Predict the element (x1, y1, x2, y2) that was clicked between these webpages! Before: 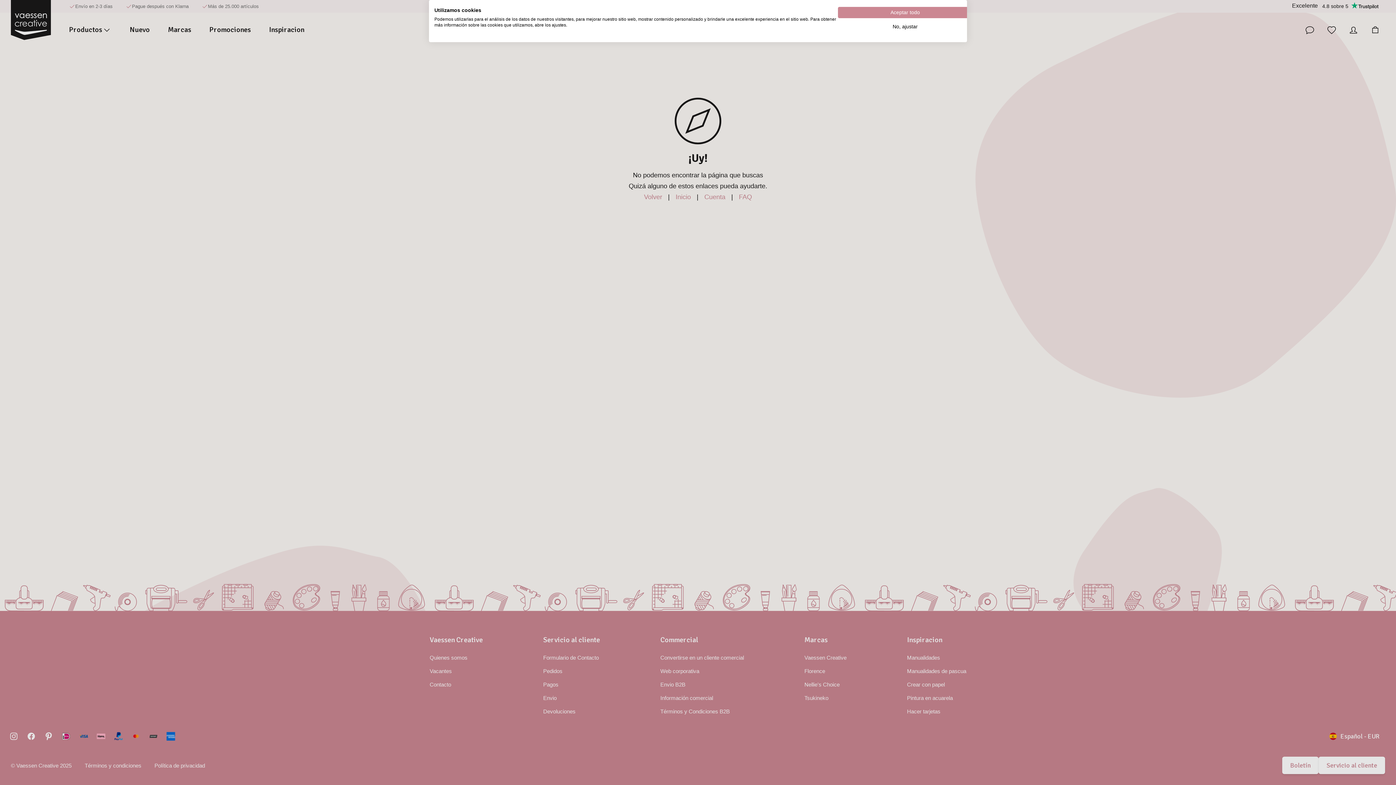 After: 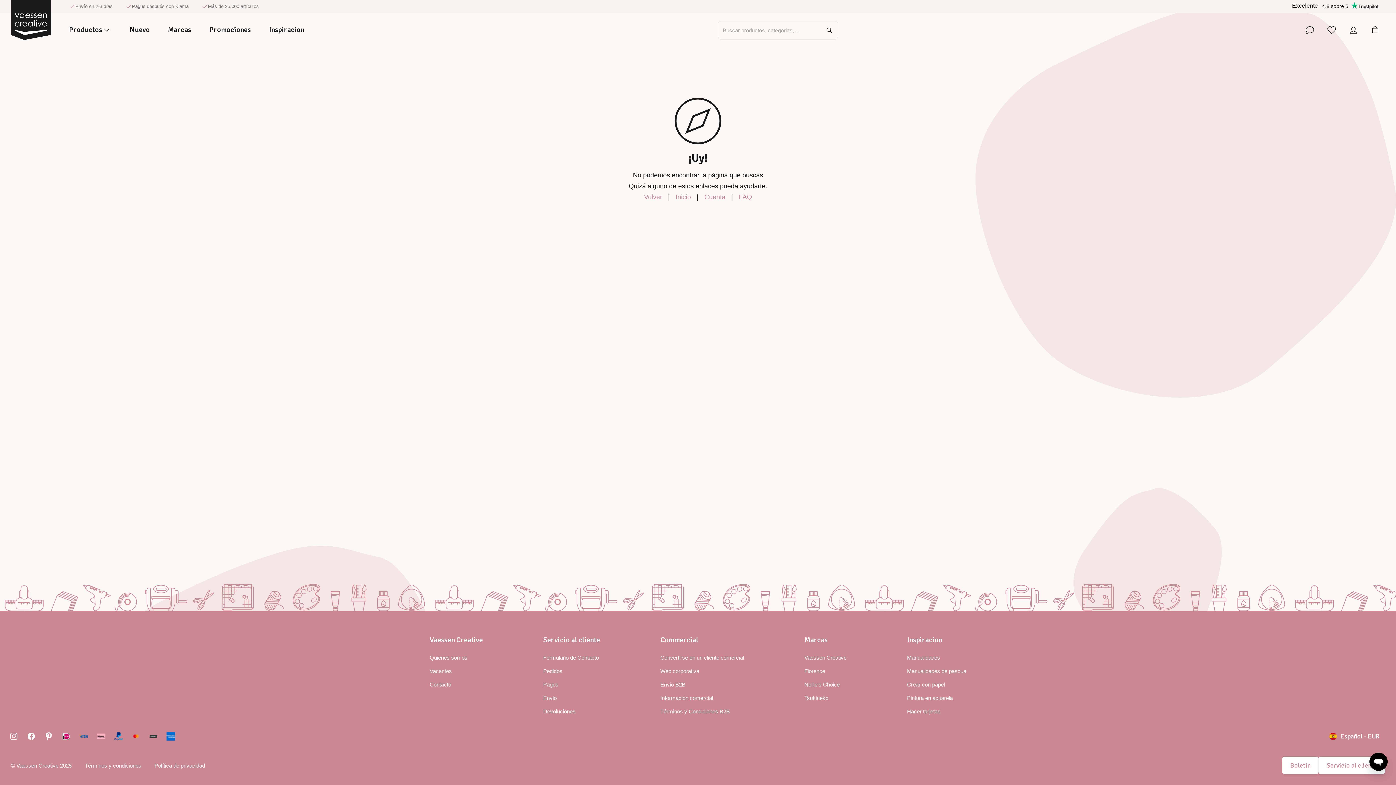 Action: label: Acepte todas las cookies bbox: (838, 6, 972, 18)